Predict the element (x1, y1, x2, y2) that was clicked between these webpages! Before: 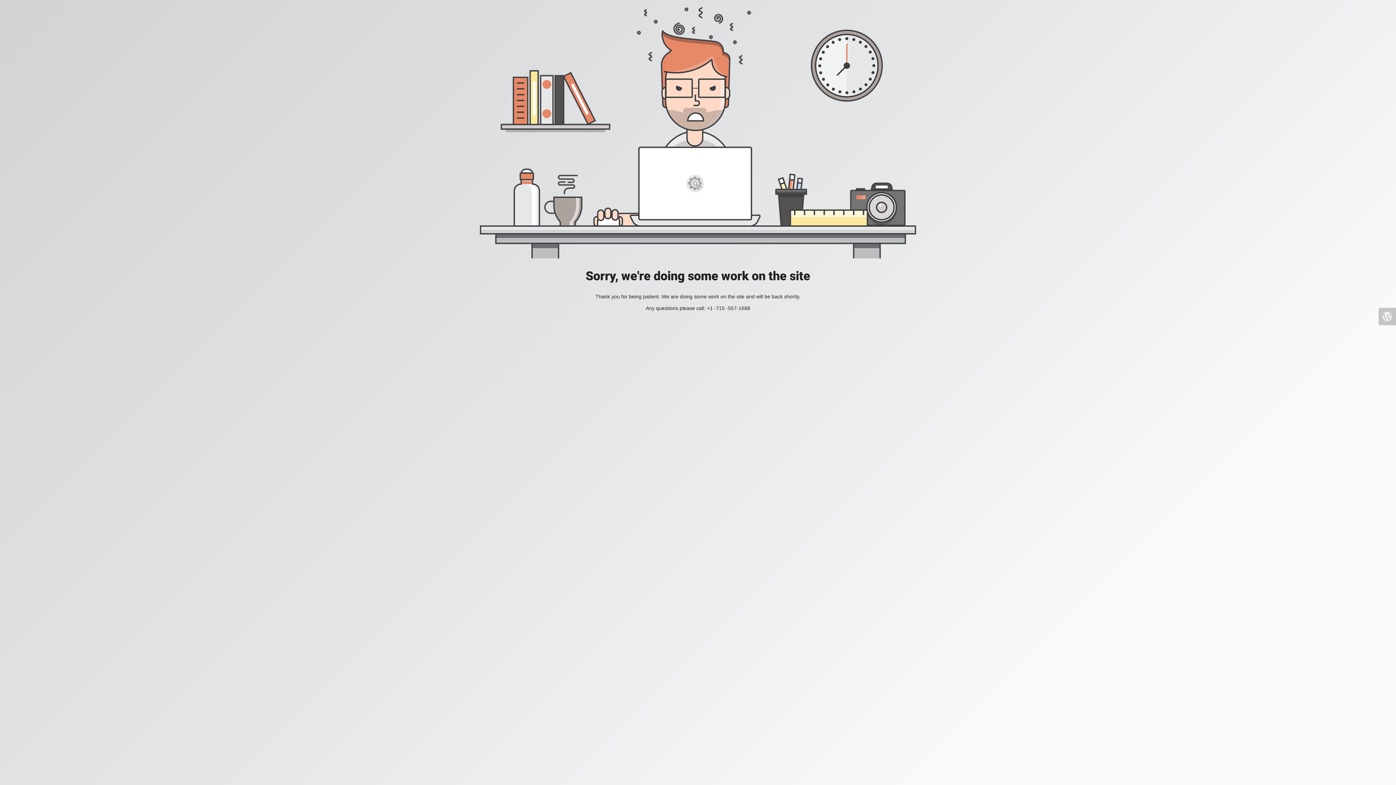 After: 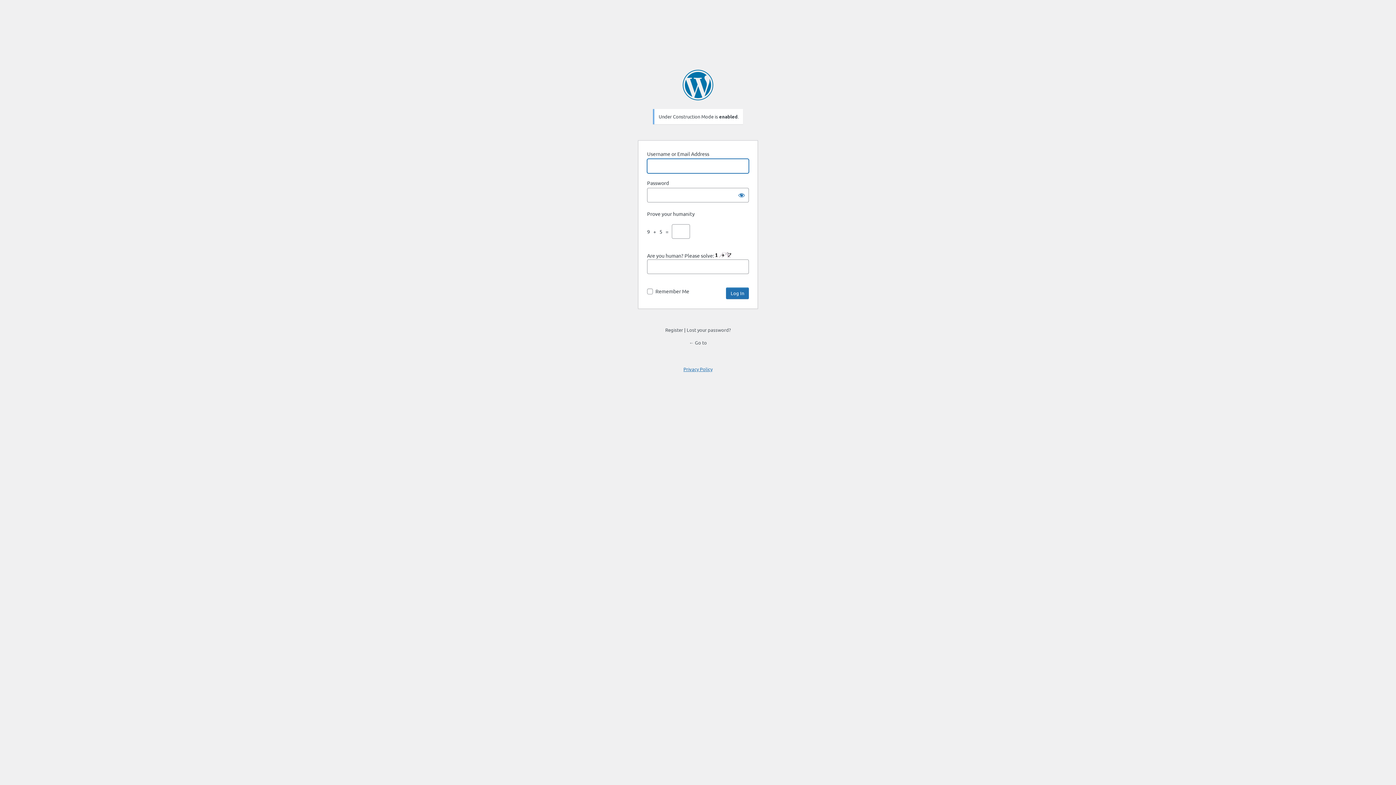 Action: bbox: (1378, 308, 1396, 325)